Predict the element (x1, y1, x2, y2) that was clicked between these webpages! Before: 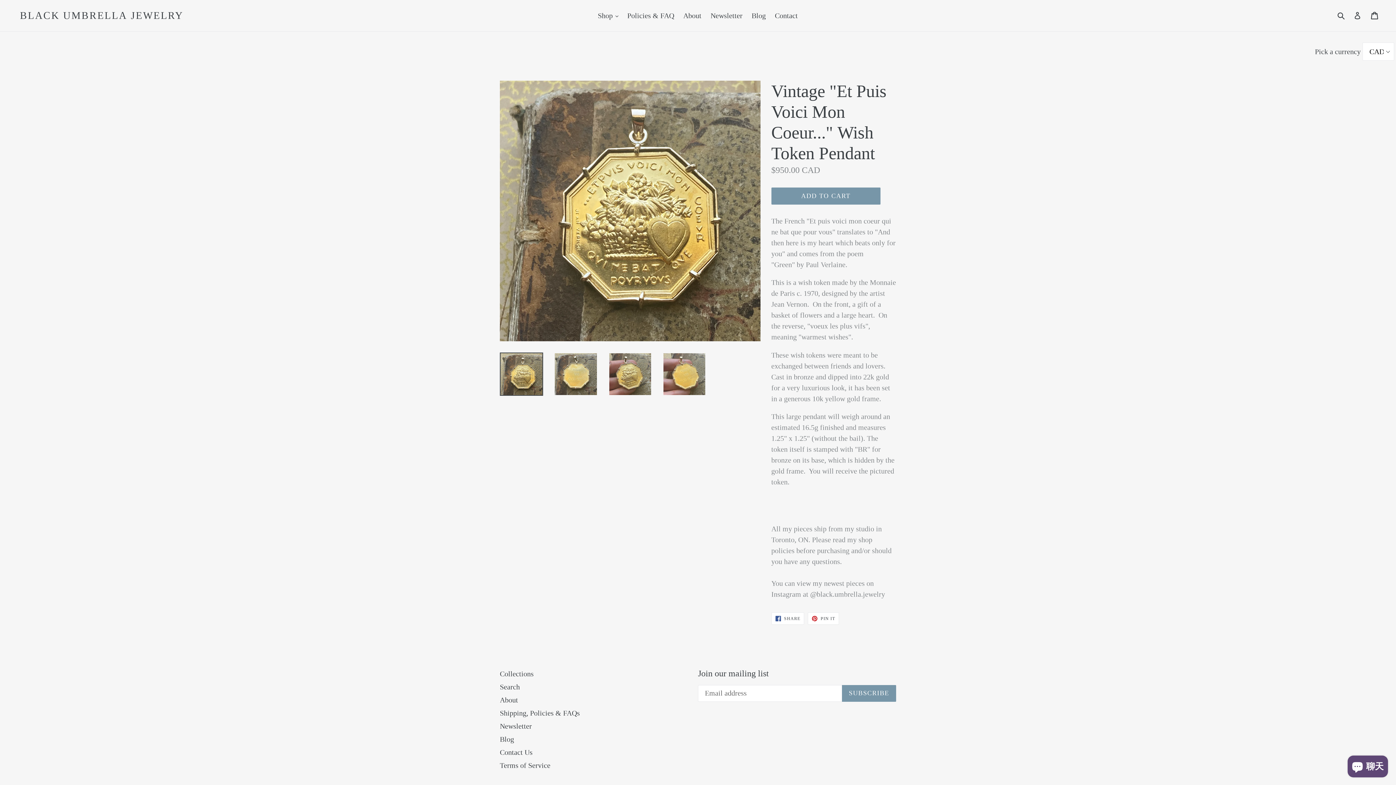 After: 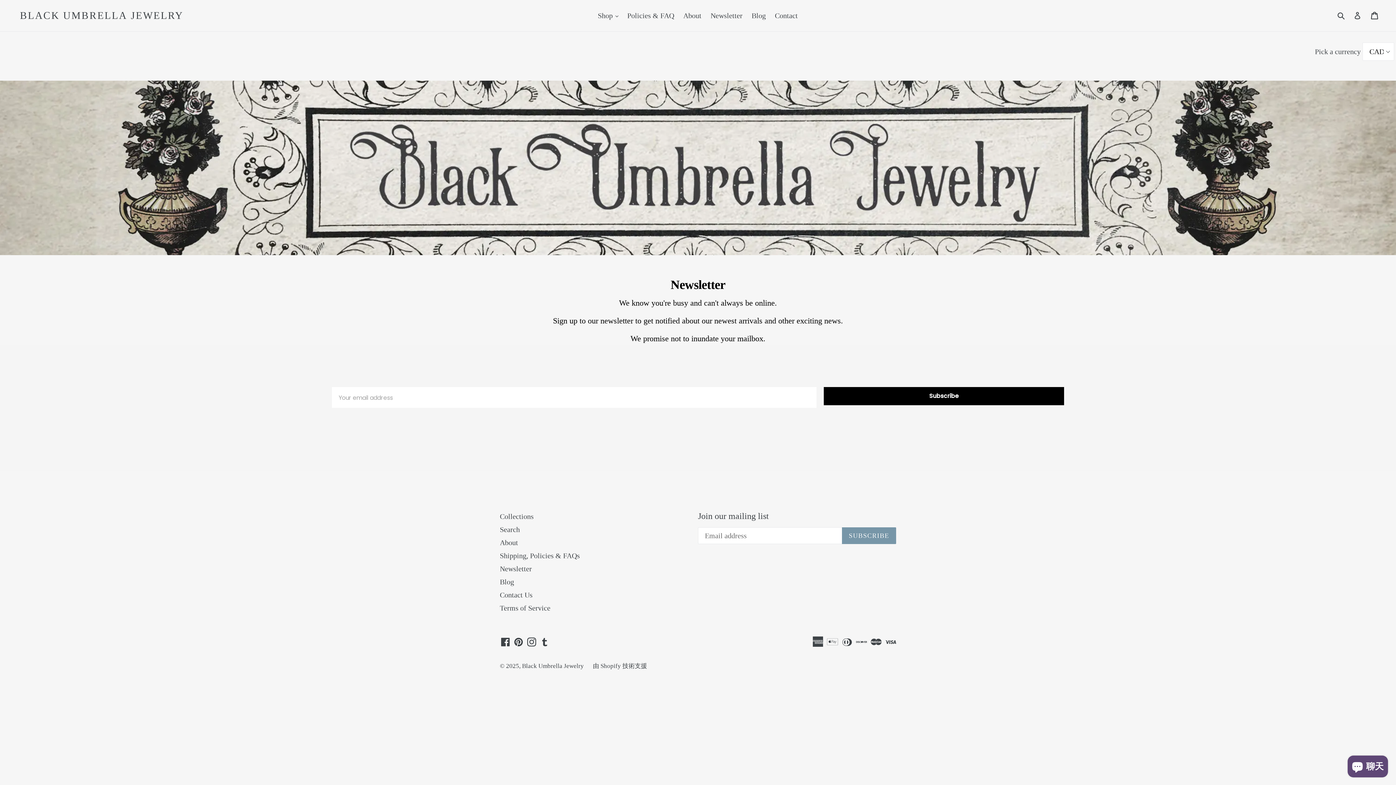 Action: label: Newsletter bbox: (707, 9, 746, 22)